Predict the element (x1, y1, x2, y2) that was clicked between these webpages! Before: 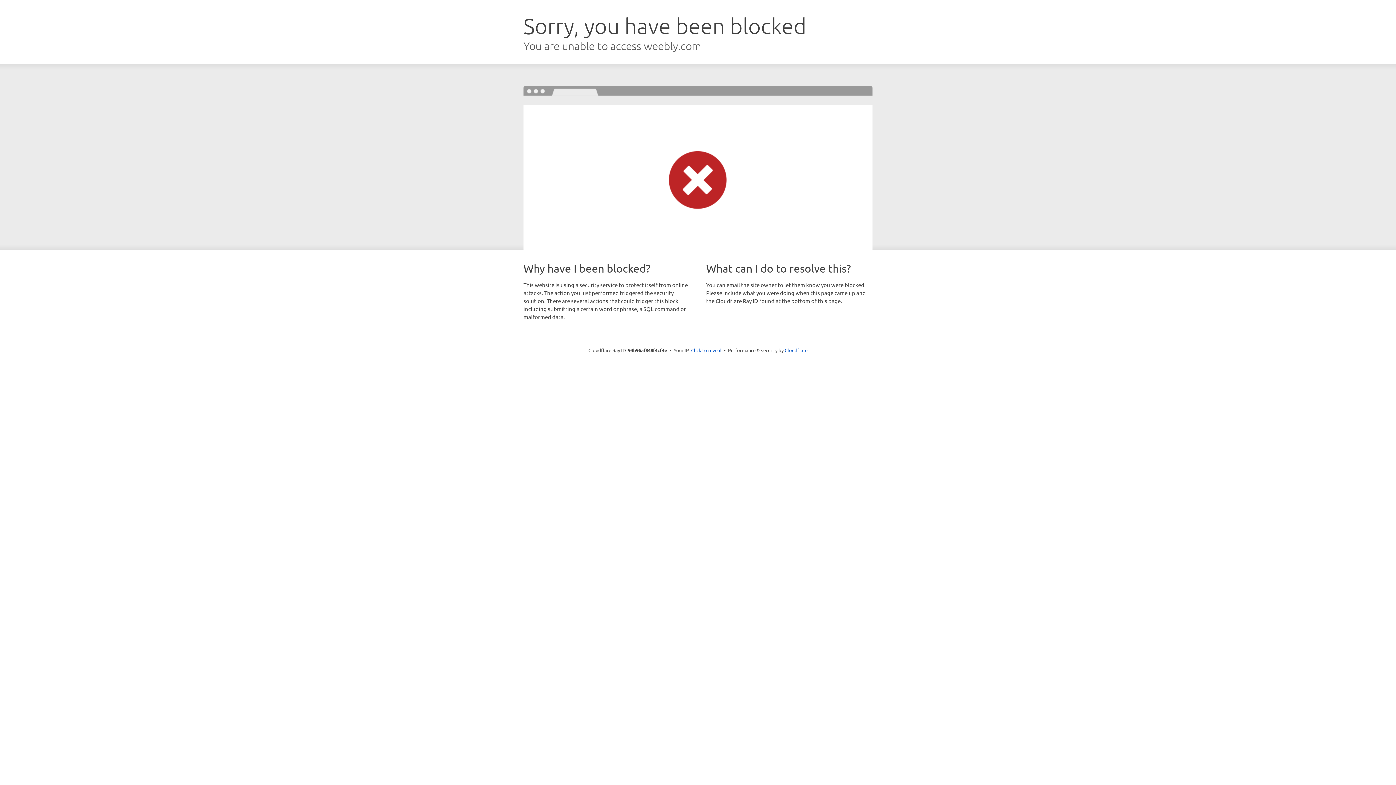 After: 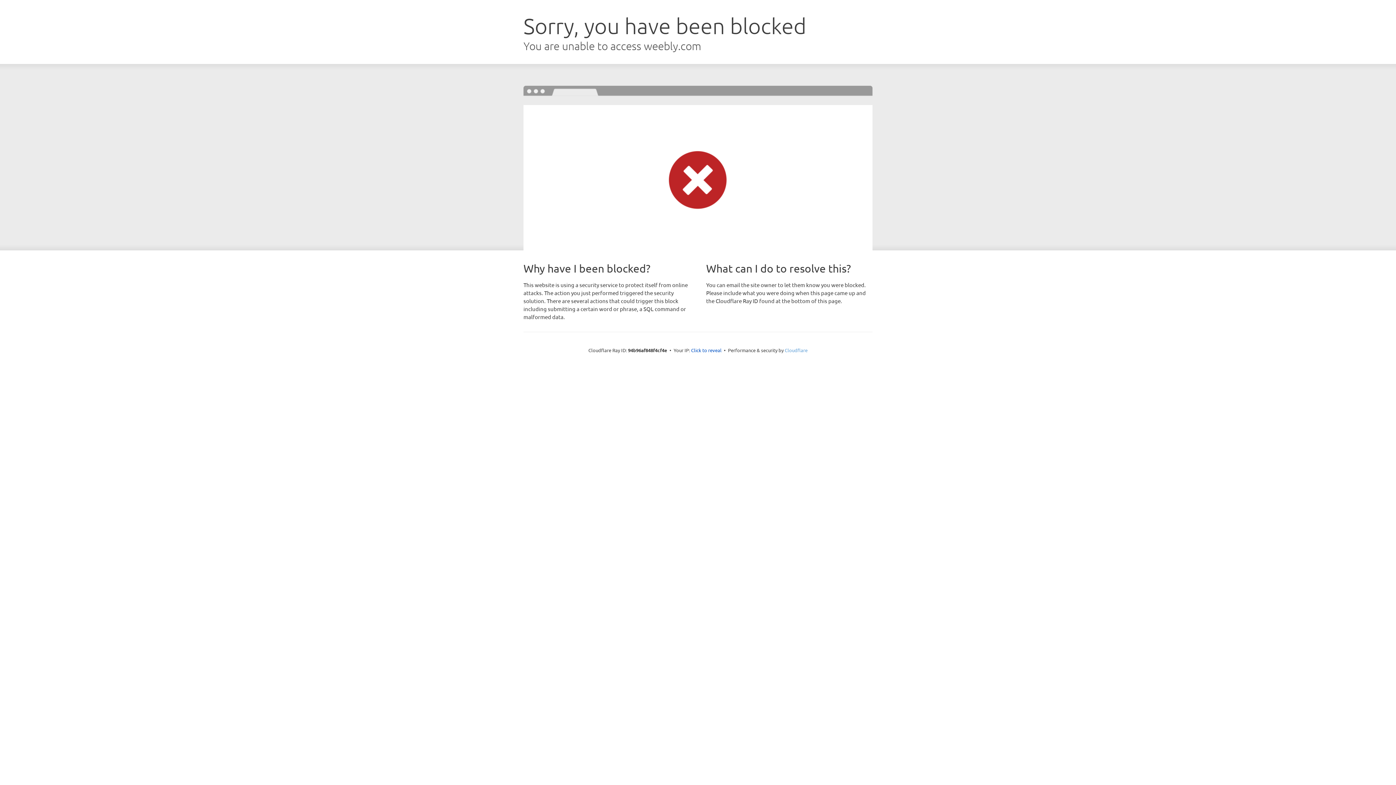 Action: bbox: (784, 347, 807, 353) label: Cloudflare